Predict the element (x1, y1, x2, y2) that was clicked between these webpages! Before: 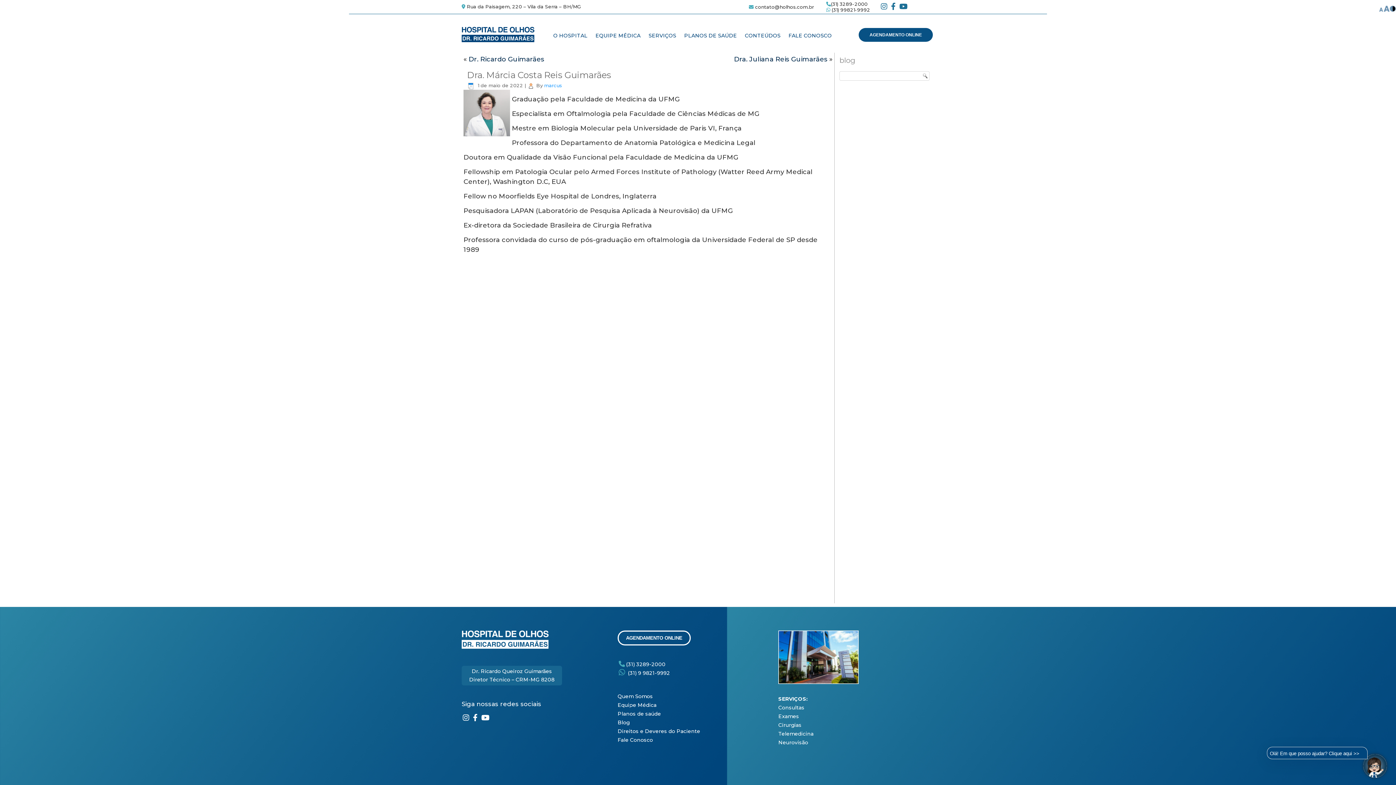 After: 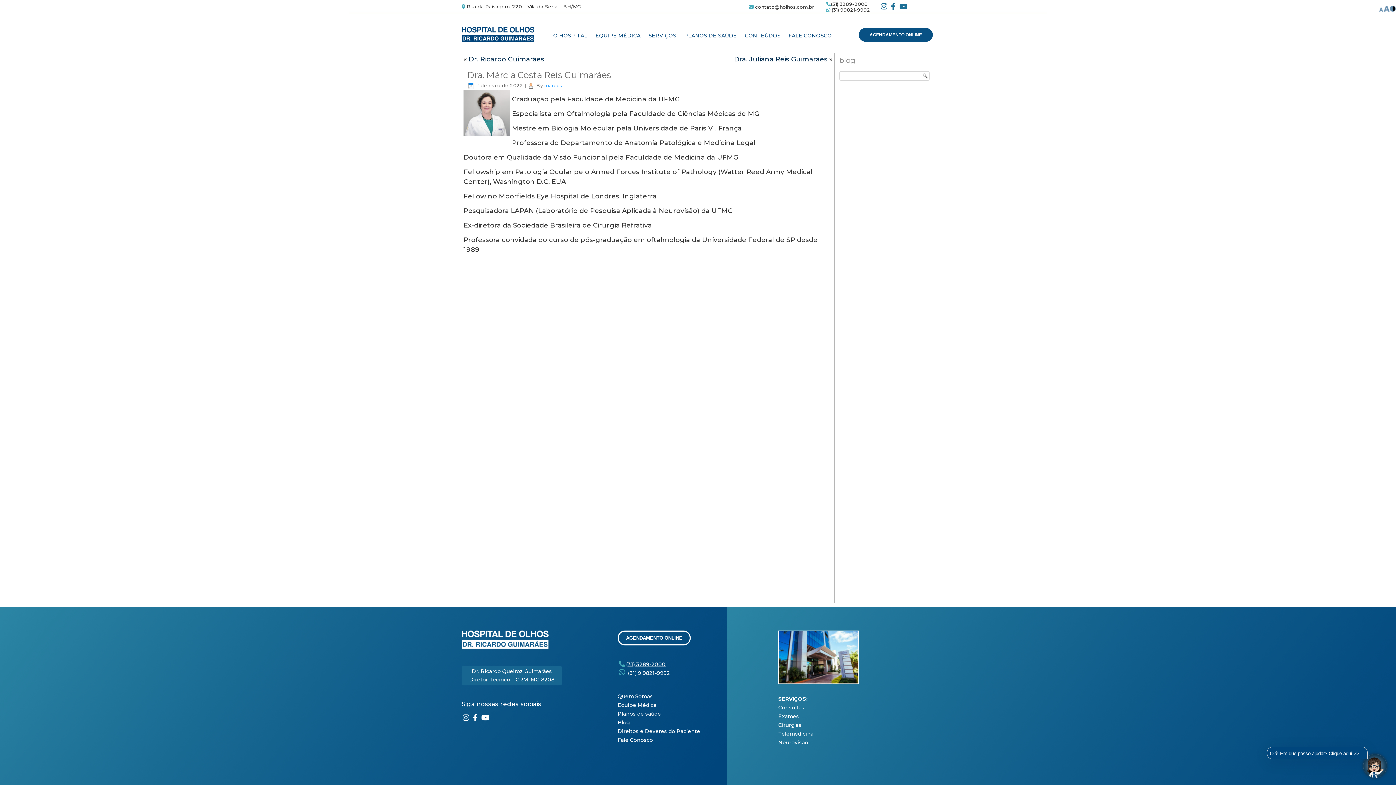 Action: label: 31) 3289-2000 bbox: (628, 661, 665, 668)